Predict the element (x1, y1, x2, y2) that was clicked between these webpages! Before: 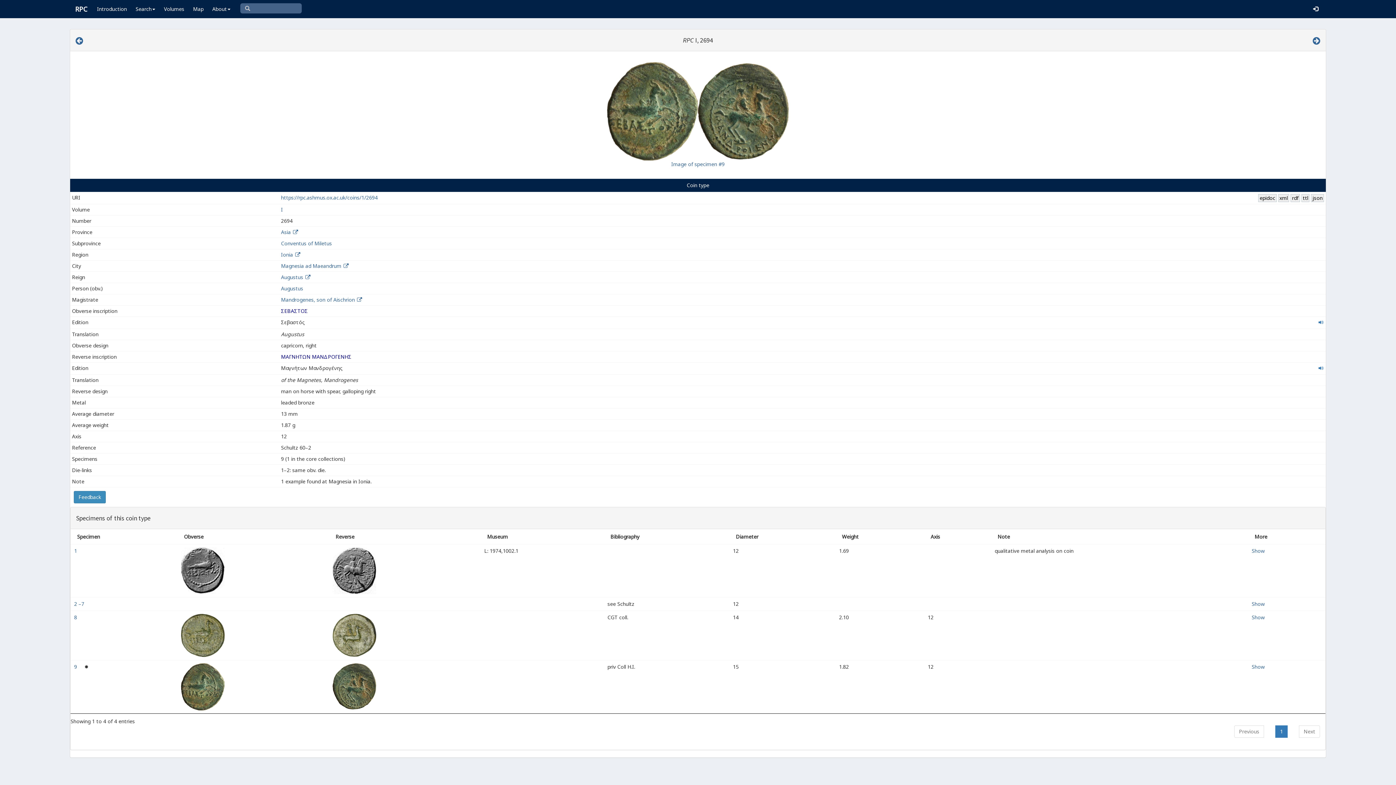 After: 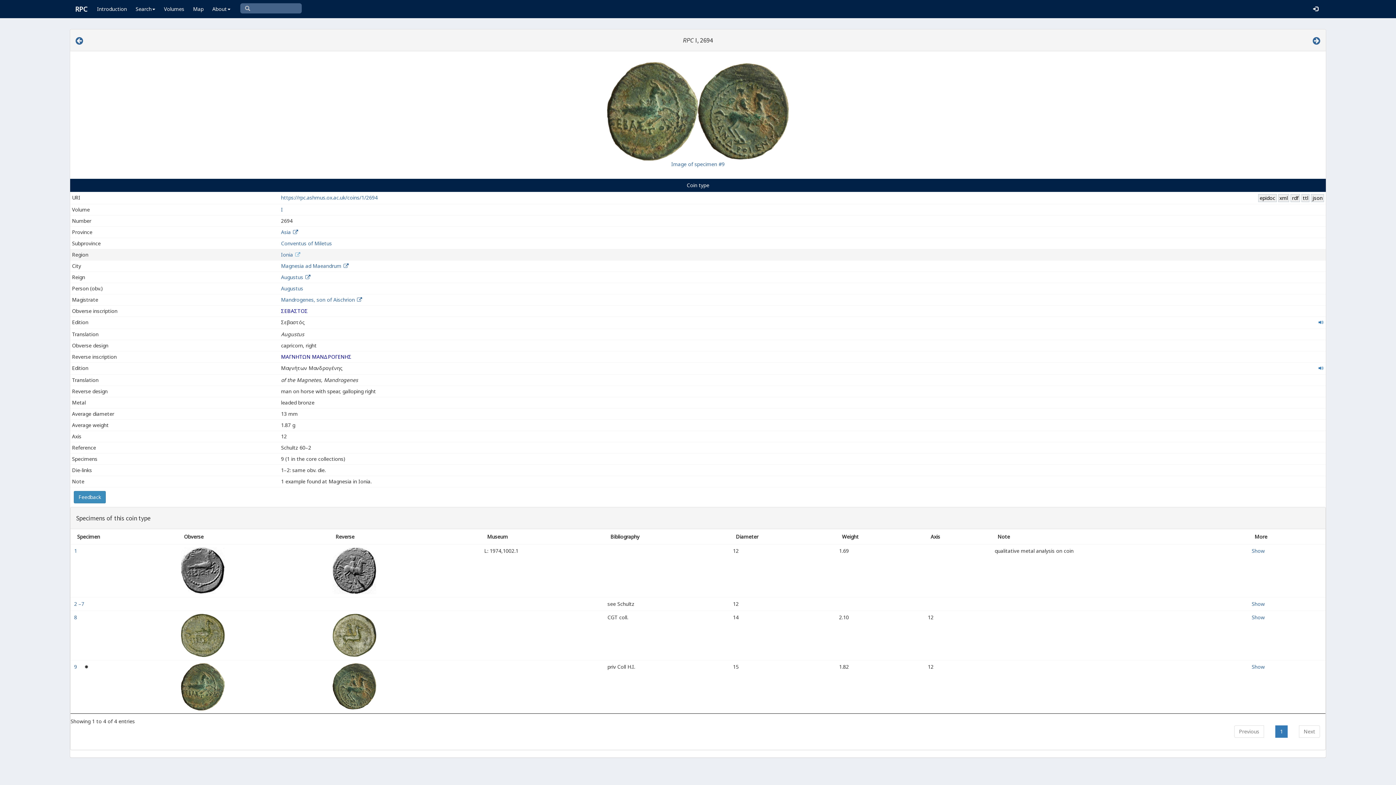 Action: bbox: (294, 251, 301, 258)